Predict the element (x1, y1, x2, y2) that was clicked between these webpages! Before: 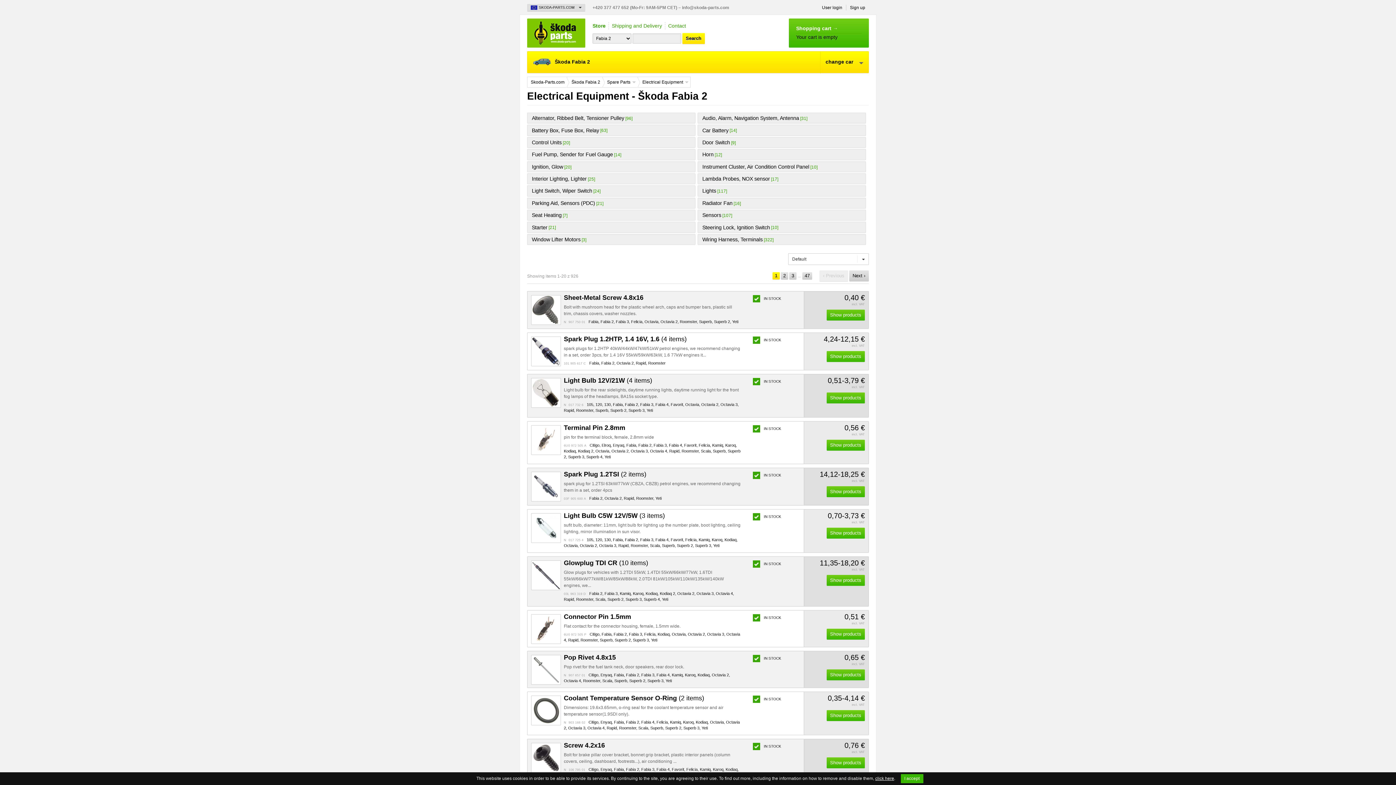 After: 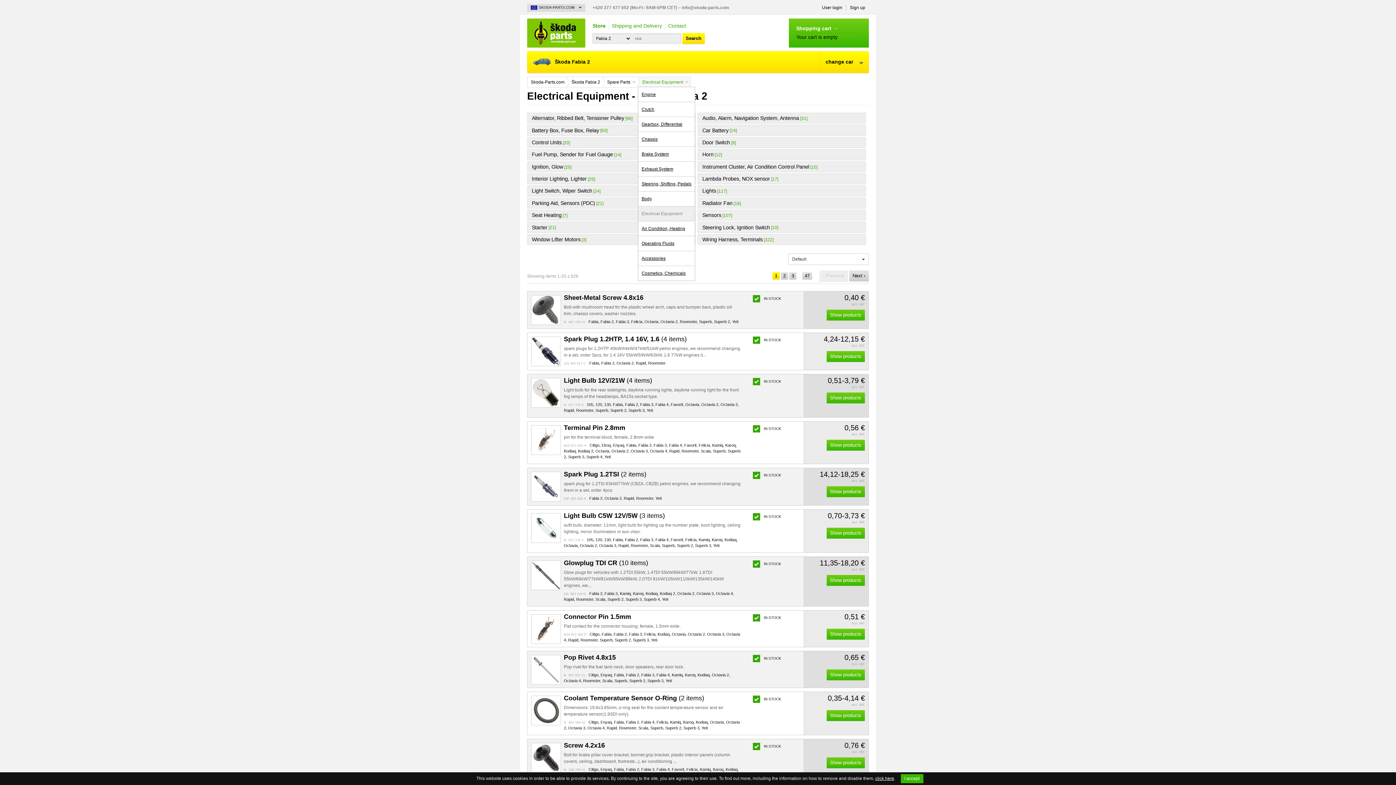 Action: label: Electrical Equipment bbox: (638, 77, 690, 87)